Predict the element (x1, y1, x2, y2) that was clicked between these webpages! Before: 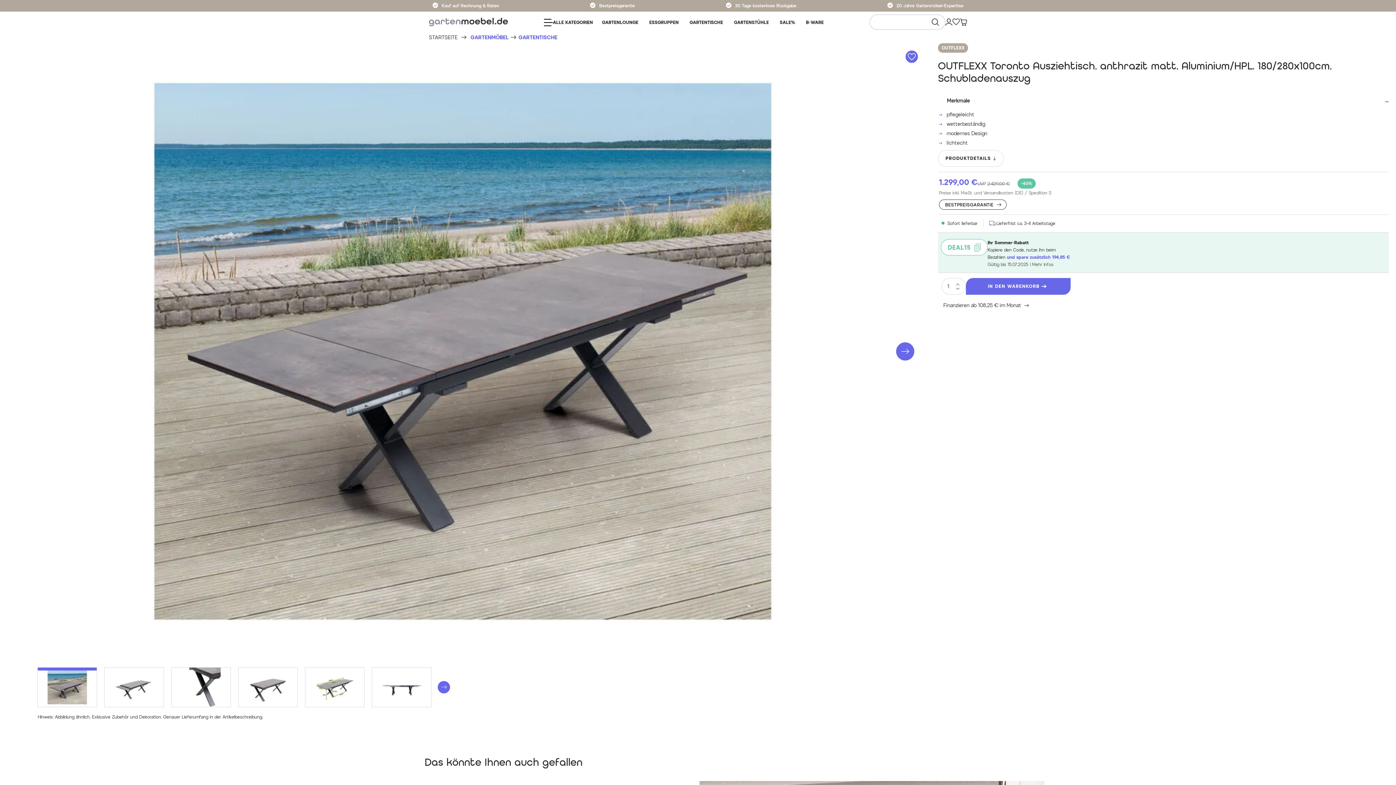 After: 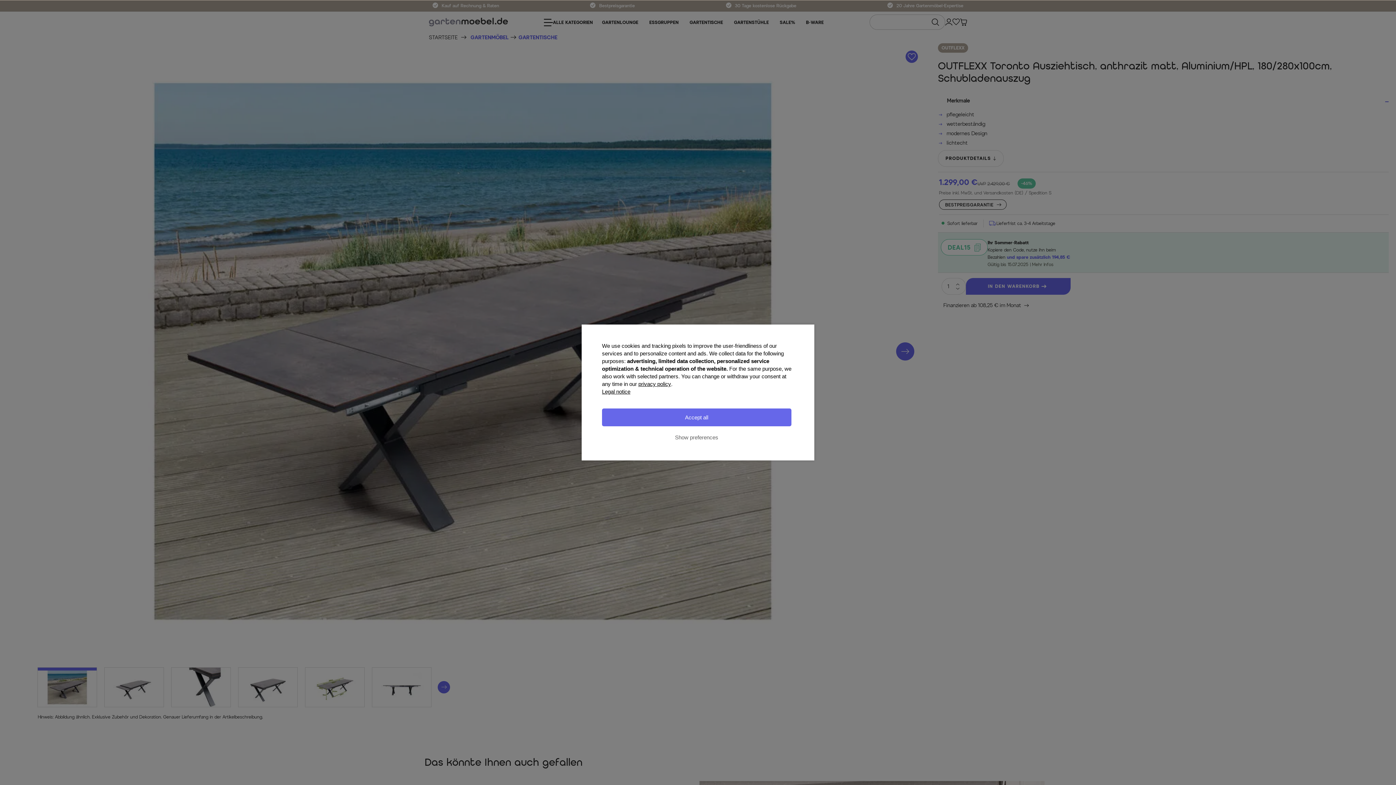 Action: bbox: (596, 15, 644, 29) label: GARTENLOUNGE